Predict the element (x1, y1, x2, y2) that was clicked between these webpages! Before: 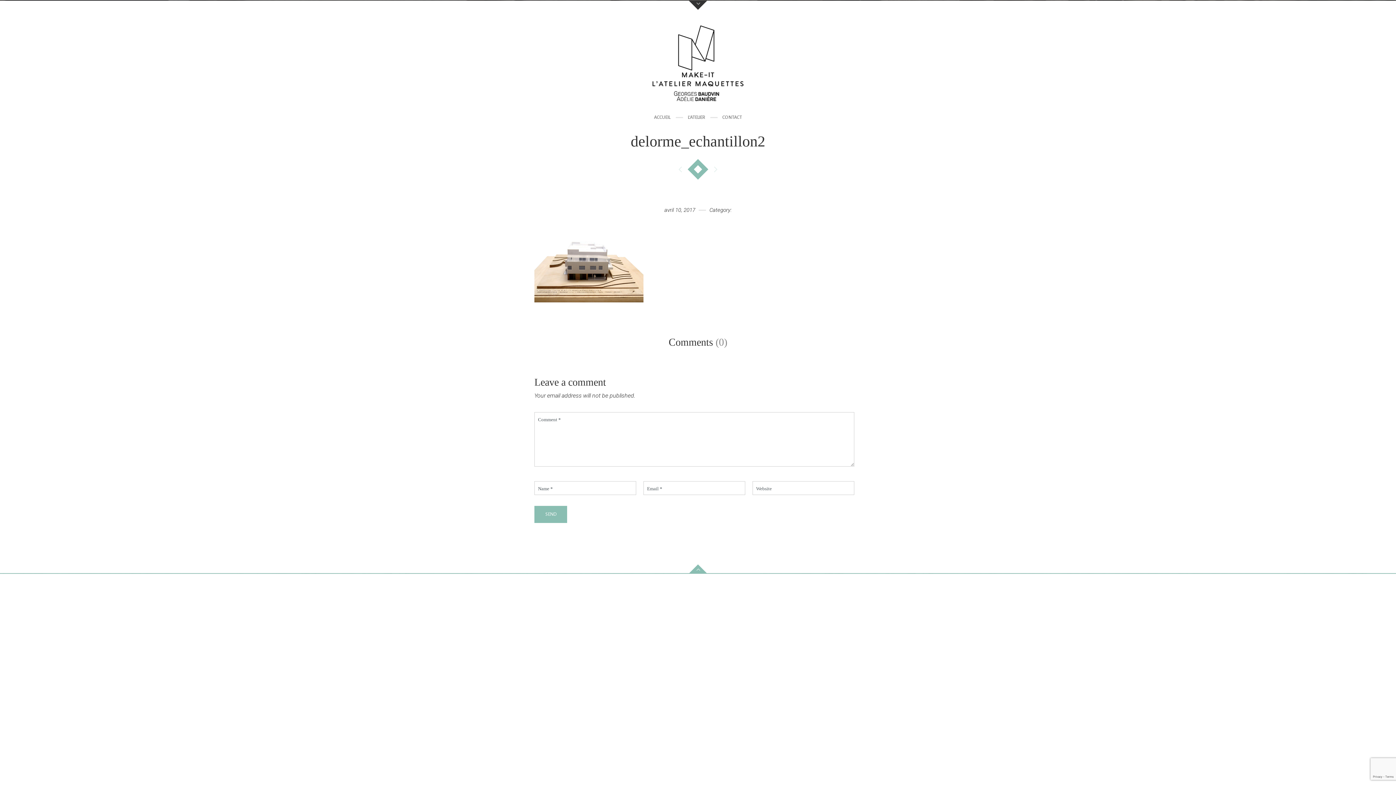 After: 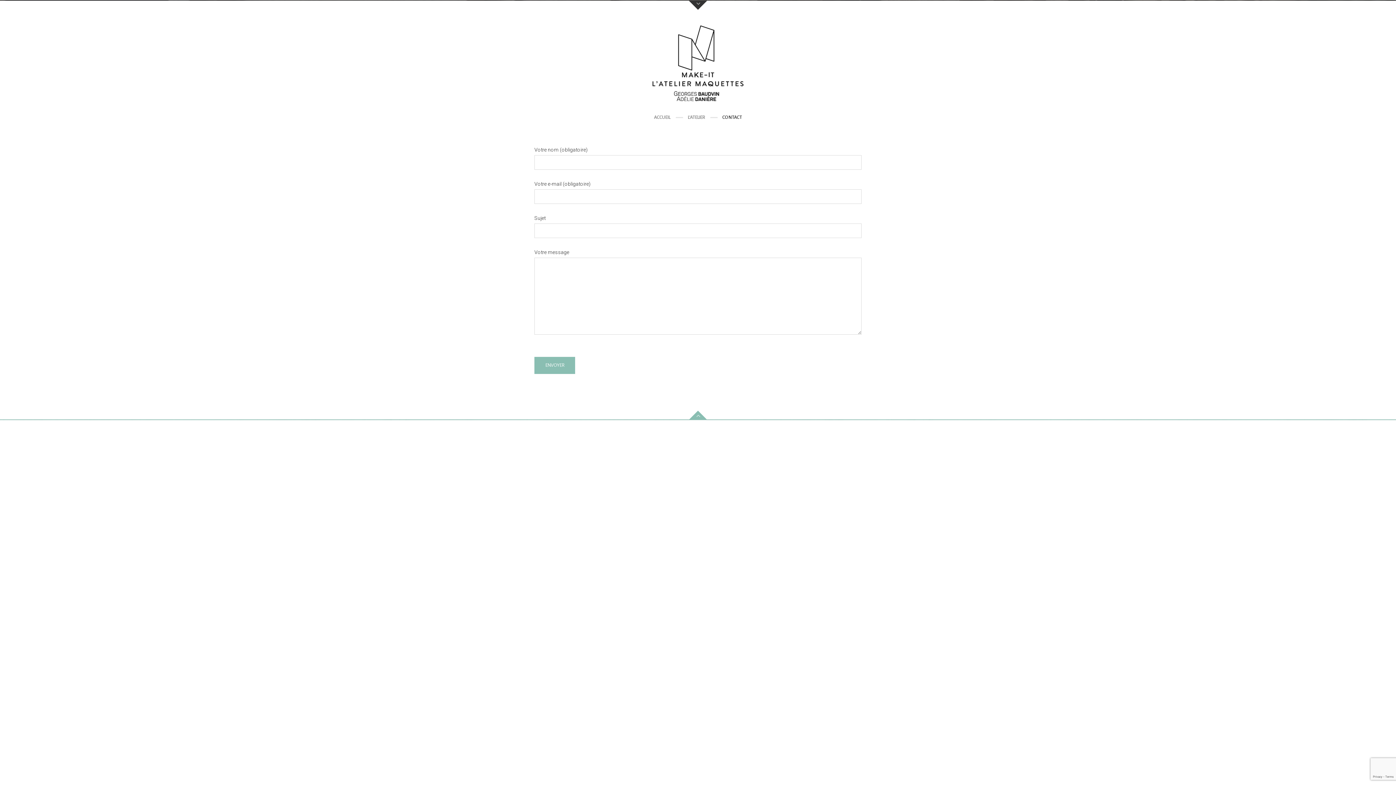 Action: label: CONTACT bbox: (722, 111, 742, 123)